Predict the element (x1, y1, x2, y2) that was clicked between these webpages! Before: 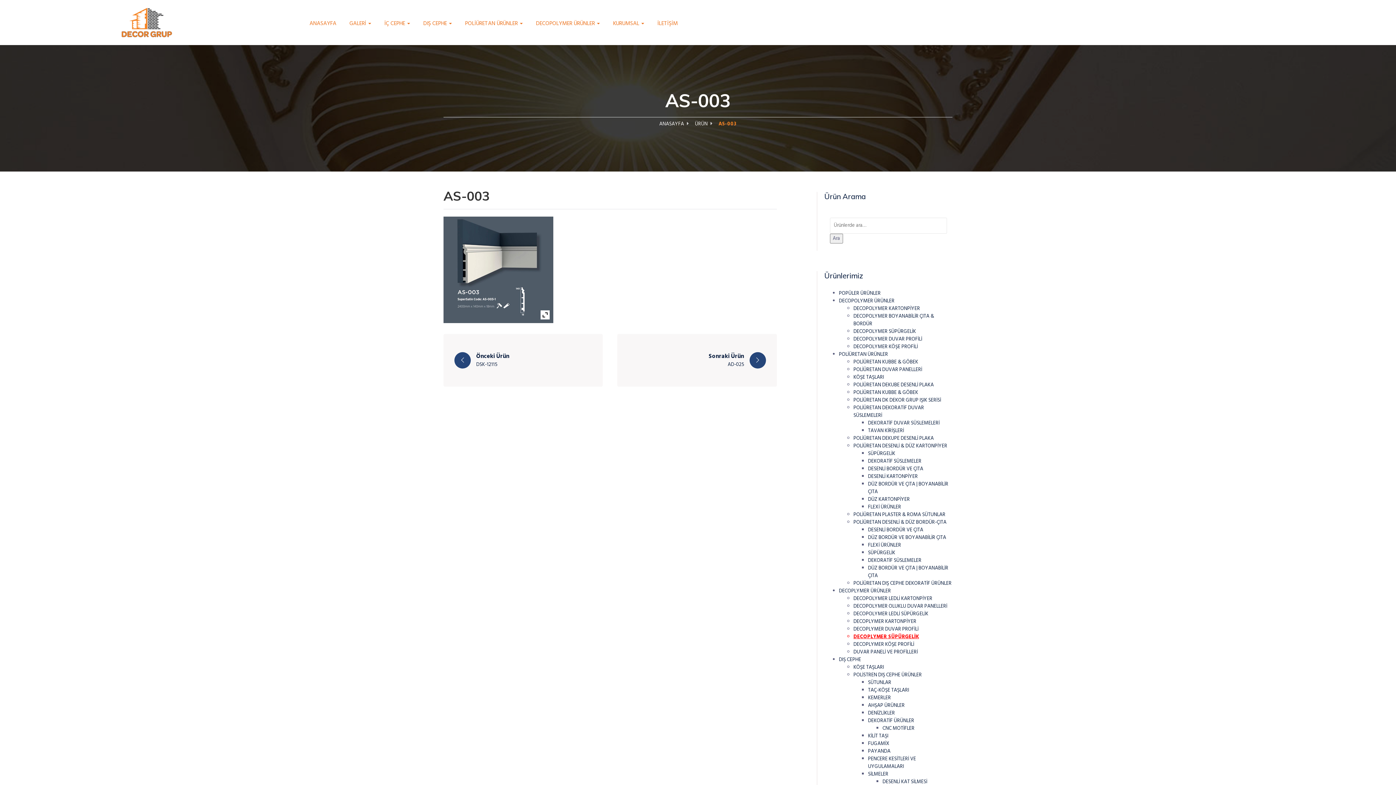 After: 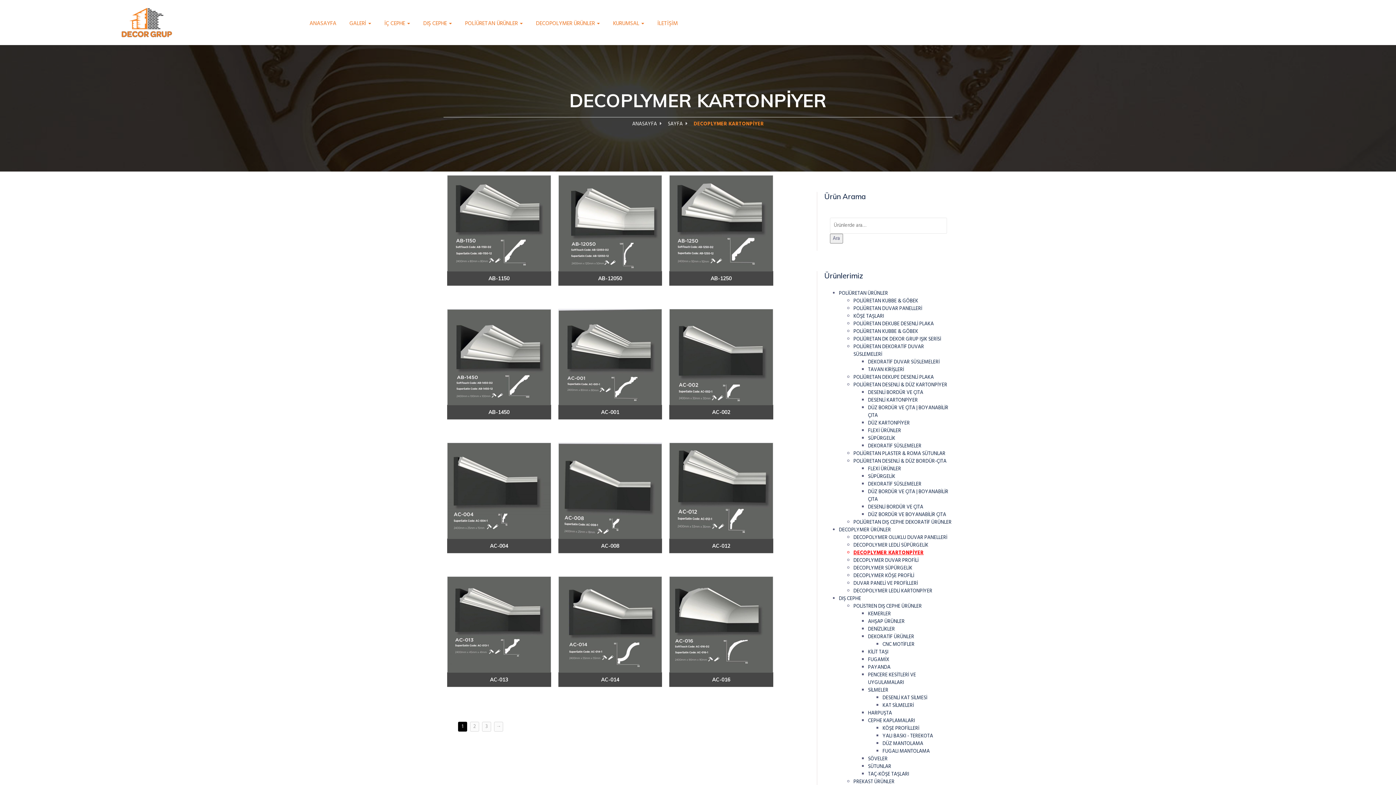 Action: label: DECOPLYMER KARTONPİYER bbox: (853, 617, 916, 626)